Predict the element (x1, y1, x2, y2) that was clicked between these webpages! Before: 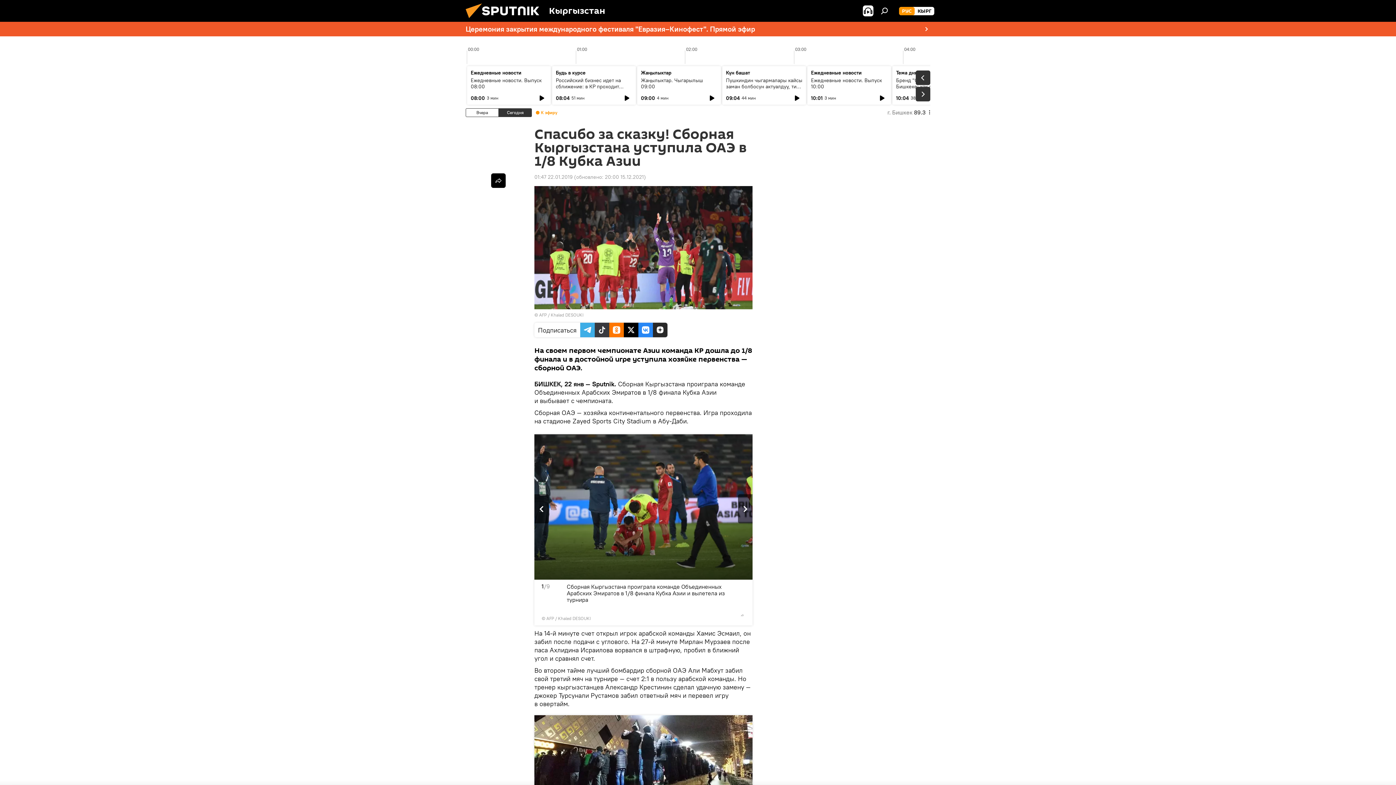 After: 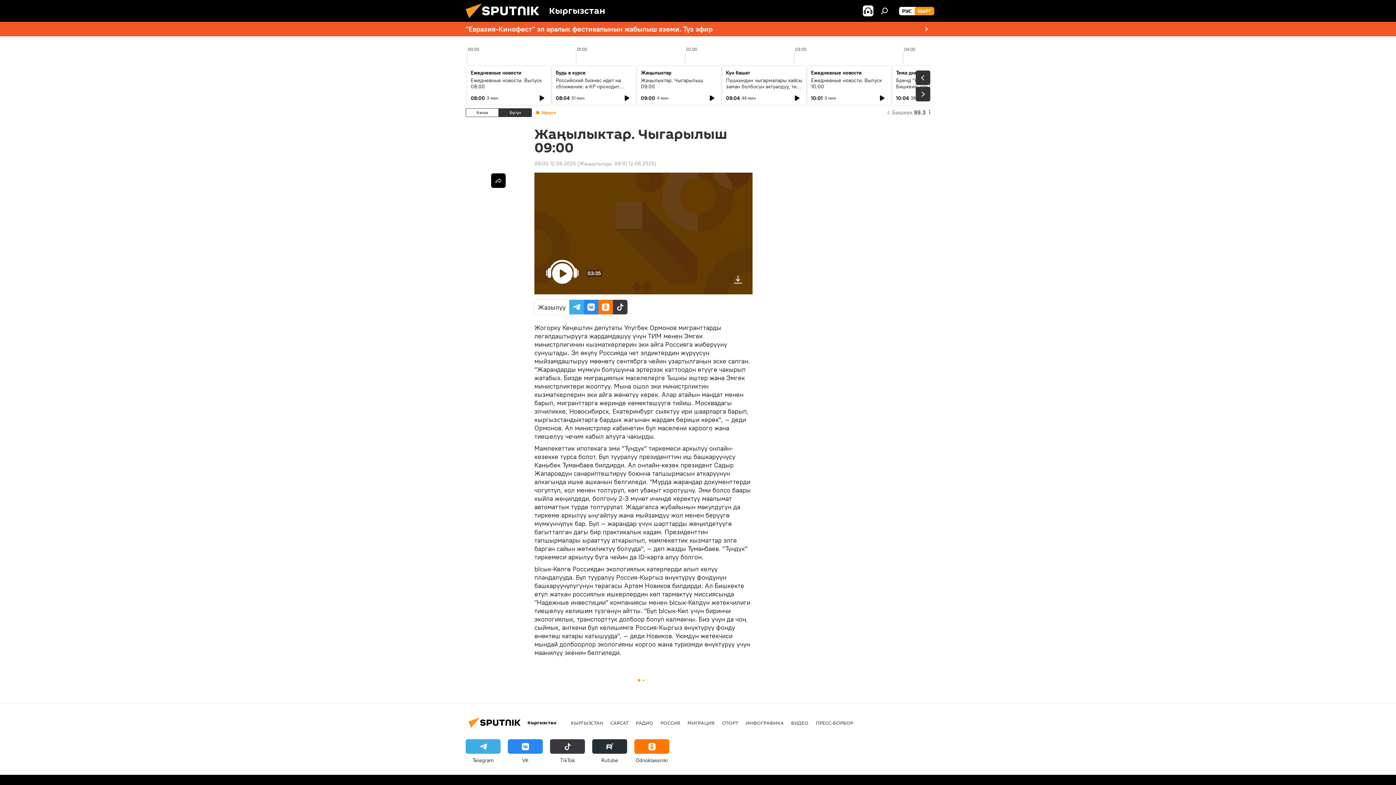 Action: label: Жаңылыктар. Чыгарылыш 09:00 bbox: (641, 77, 703, 89)